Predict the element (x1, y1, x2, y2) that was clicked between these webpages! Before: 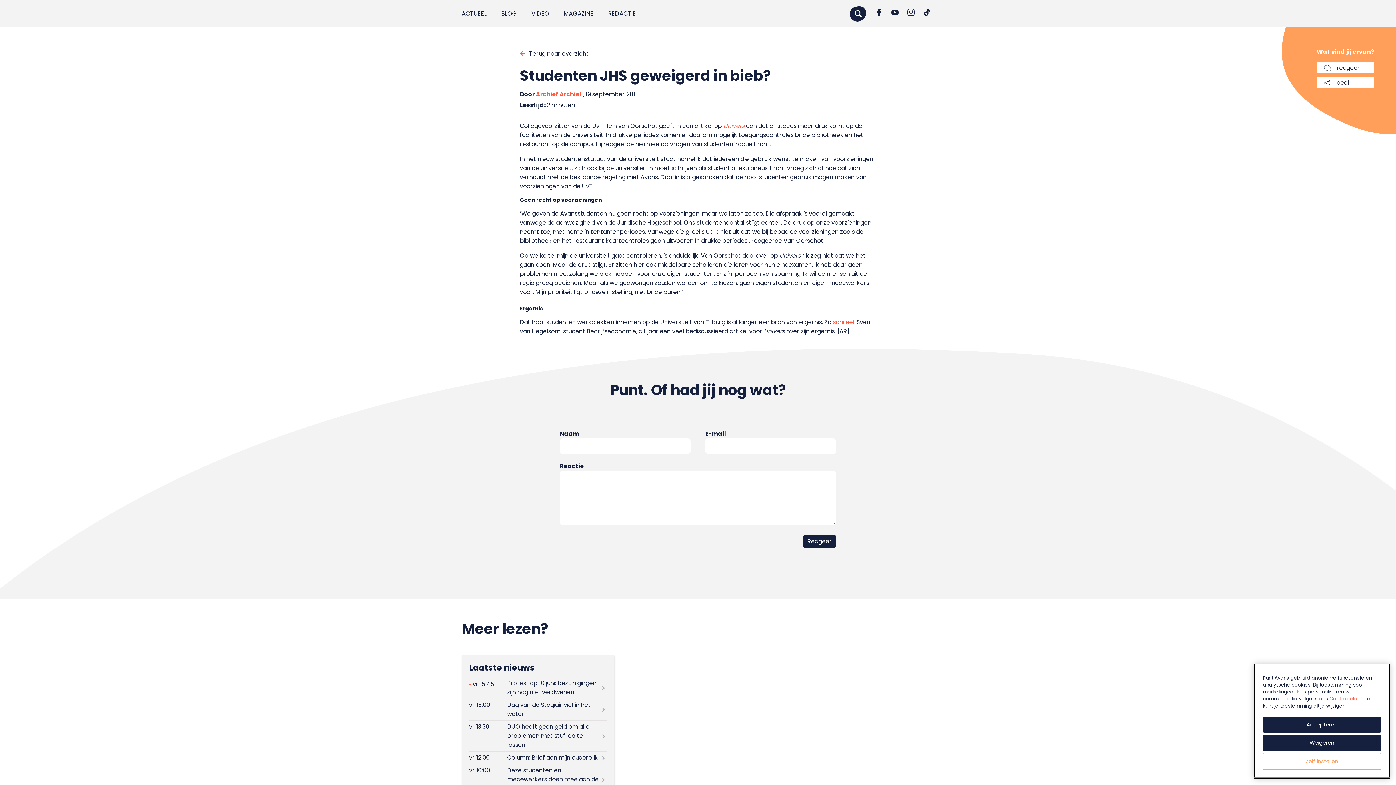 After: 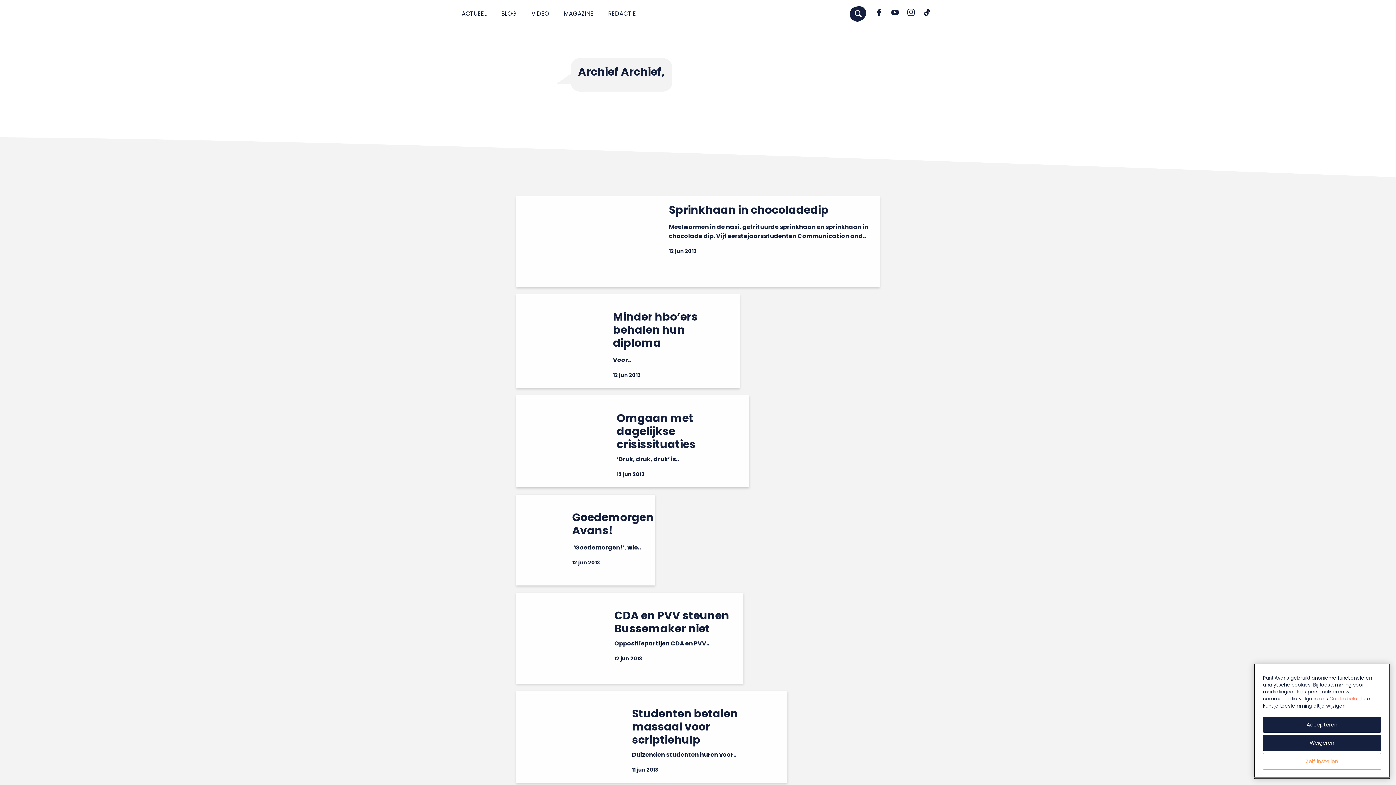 Action: label: Archief Archief bbox: (536, 89, 582, 98)